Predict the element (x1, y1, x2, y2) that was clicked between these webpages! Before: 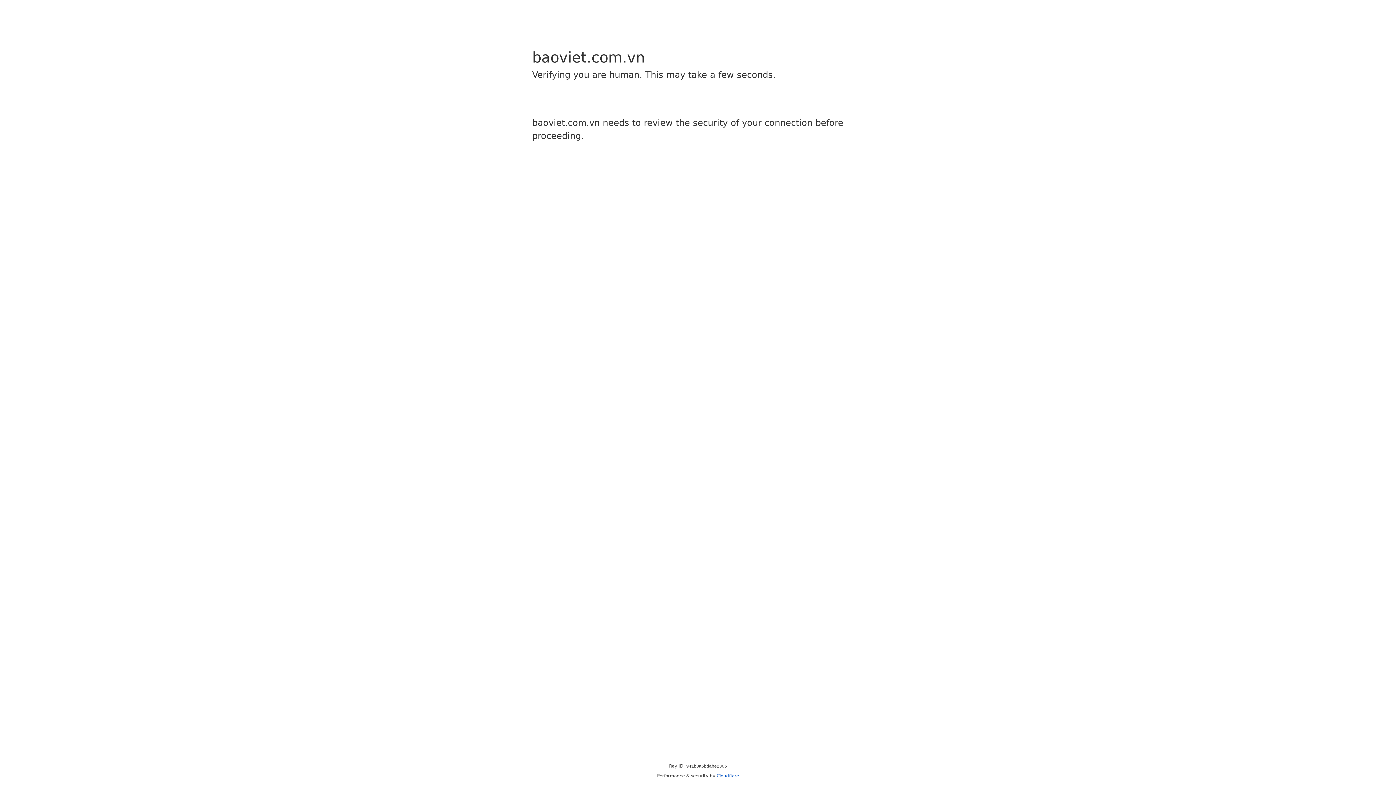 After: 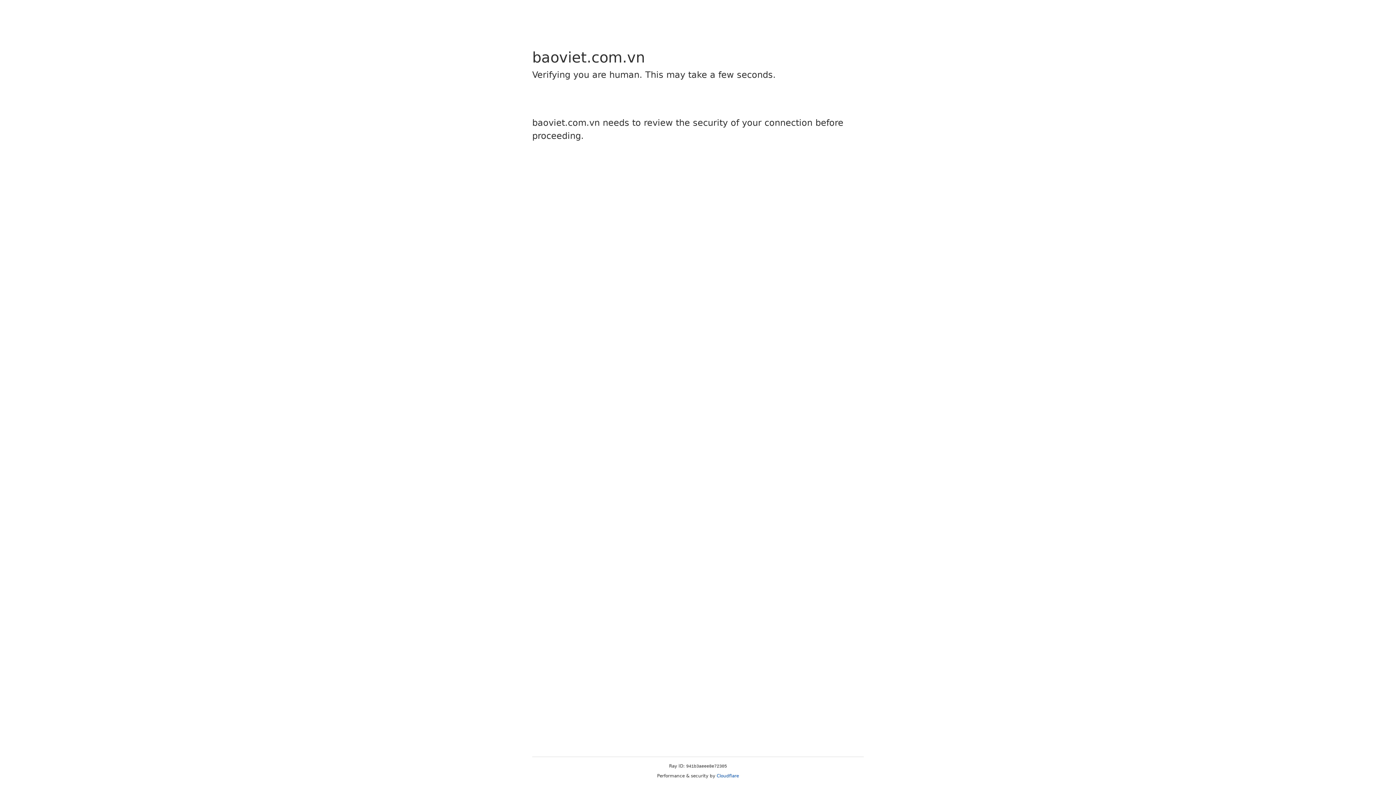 Action: bbox: (716, 773, 739, 778) label: Cloudflare